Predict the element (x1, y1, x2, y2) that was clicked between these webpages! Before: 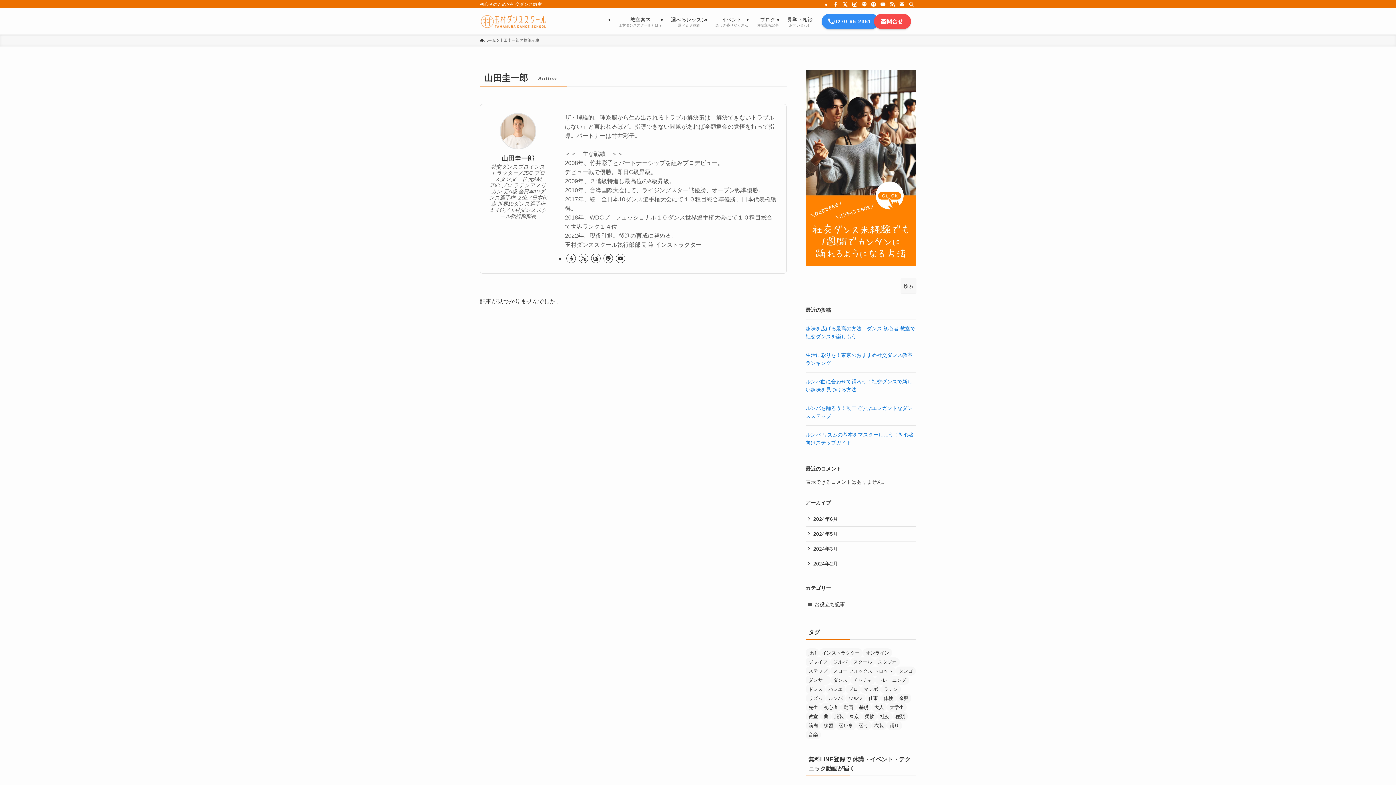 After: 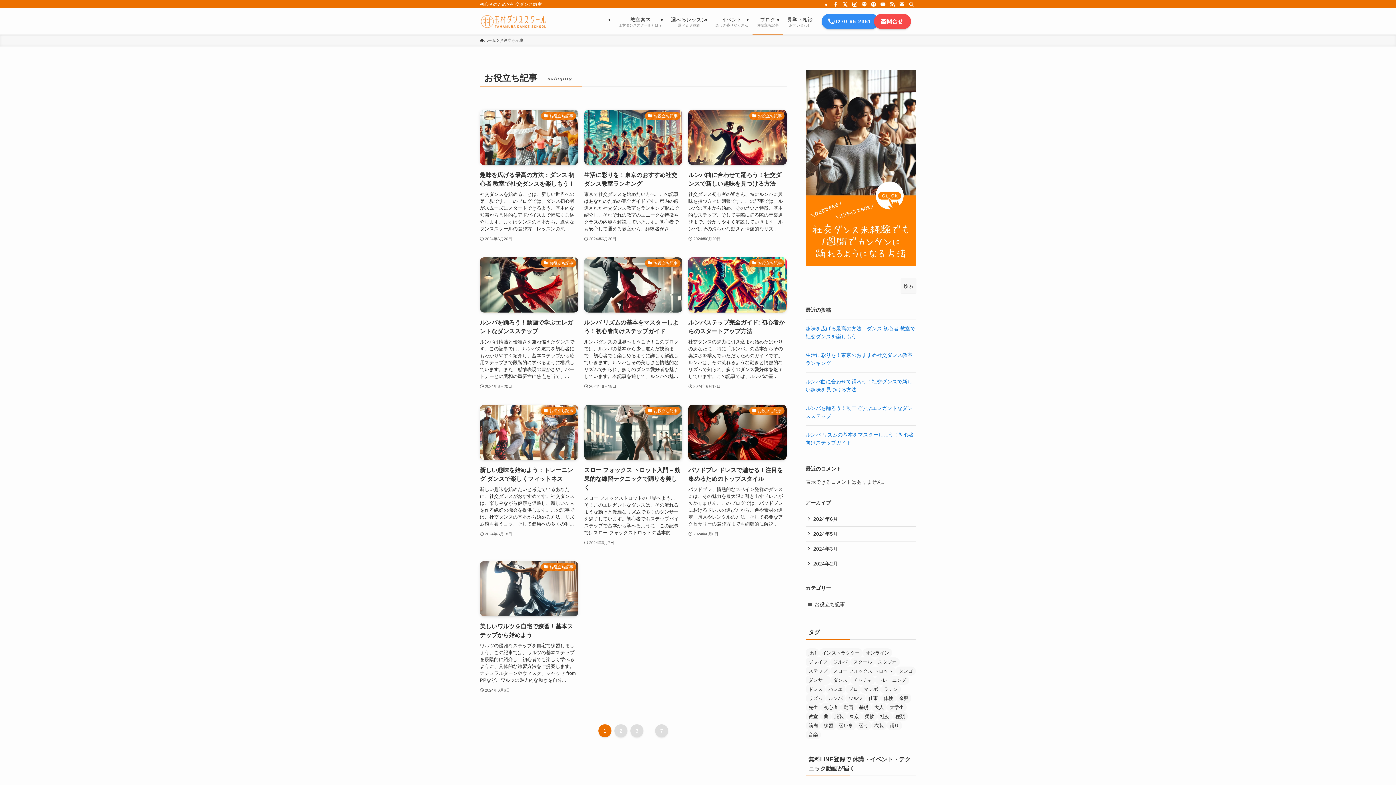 Action: label: お役立ち記事 bbox: (805, 597, 916, 612)